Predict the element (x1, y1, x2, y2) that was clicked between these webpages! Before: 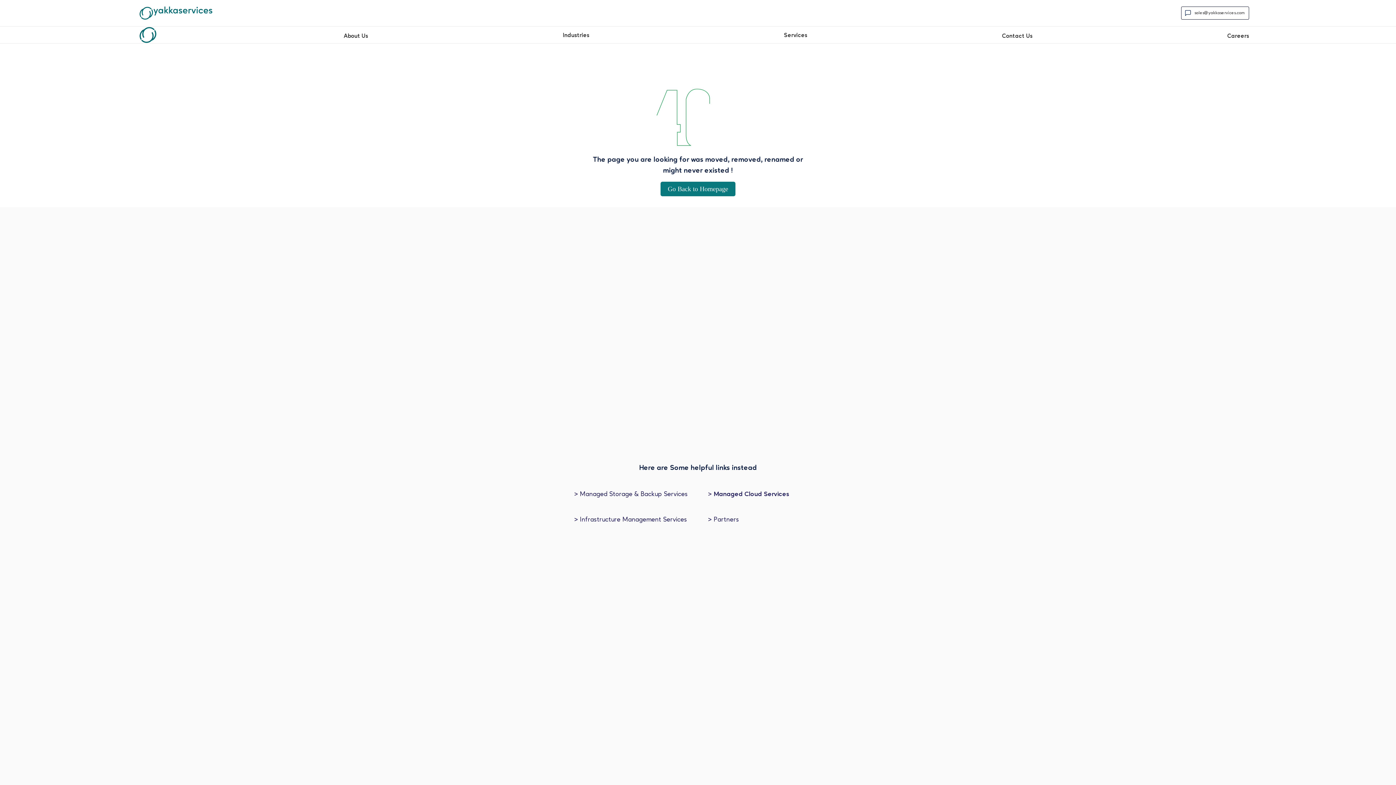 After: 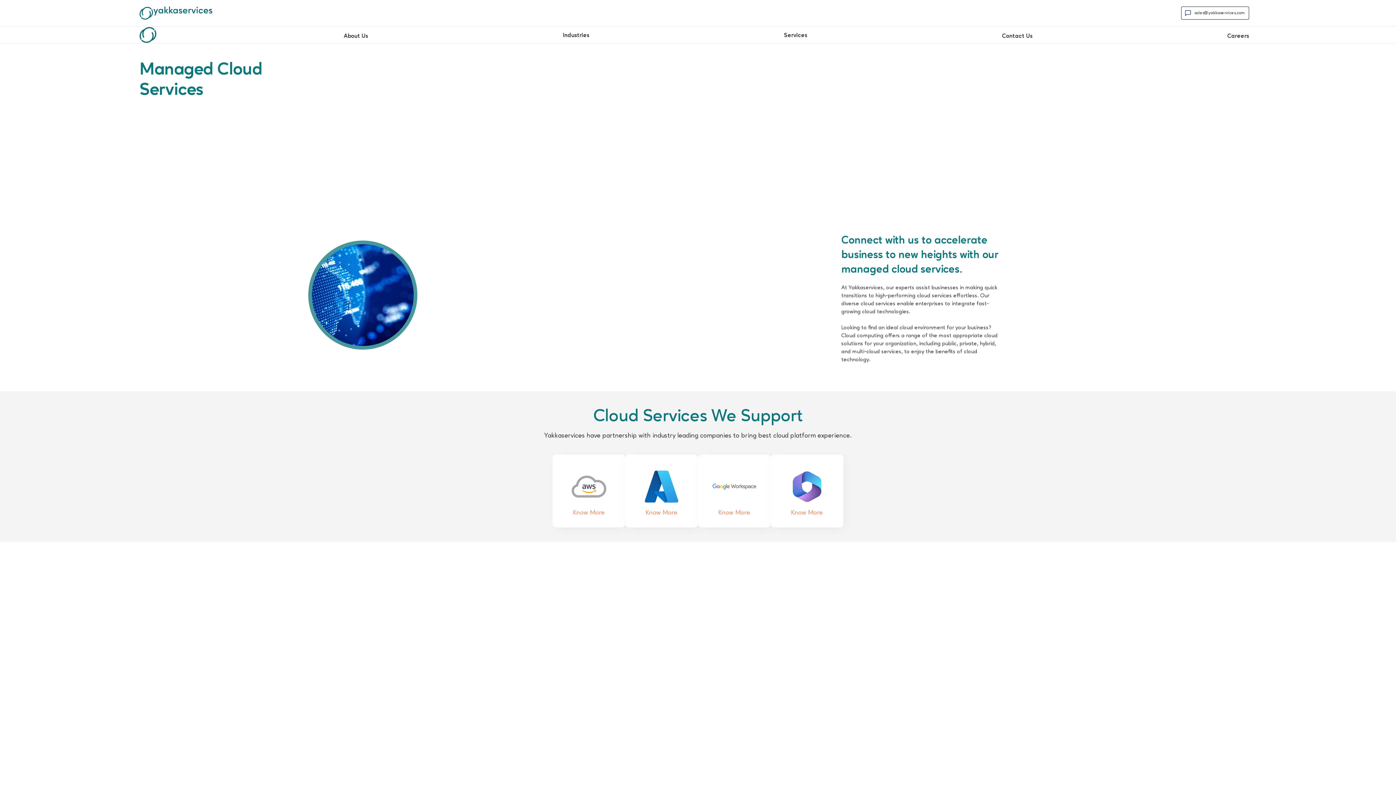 Action: label: > Managed Cloud Services bbox: (708, 490, 821, 498)